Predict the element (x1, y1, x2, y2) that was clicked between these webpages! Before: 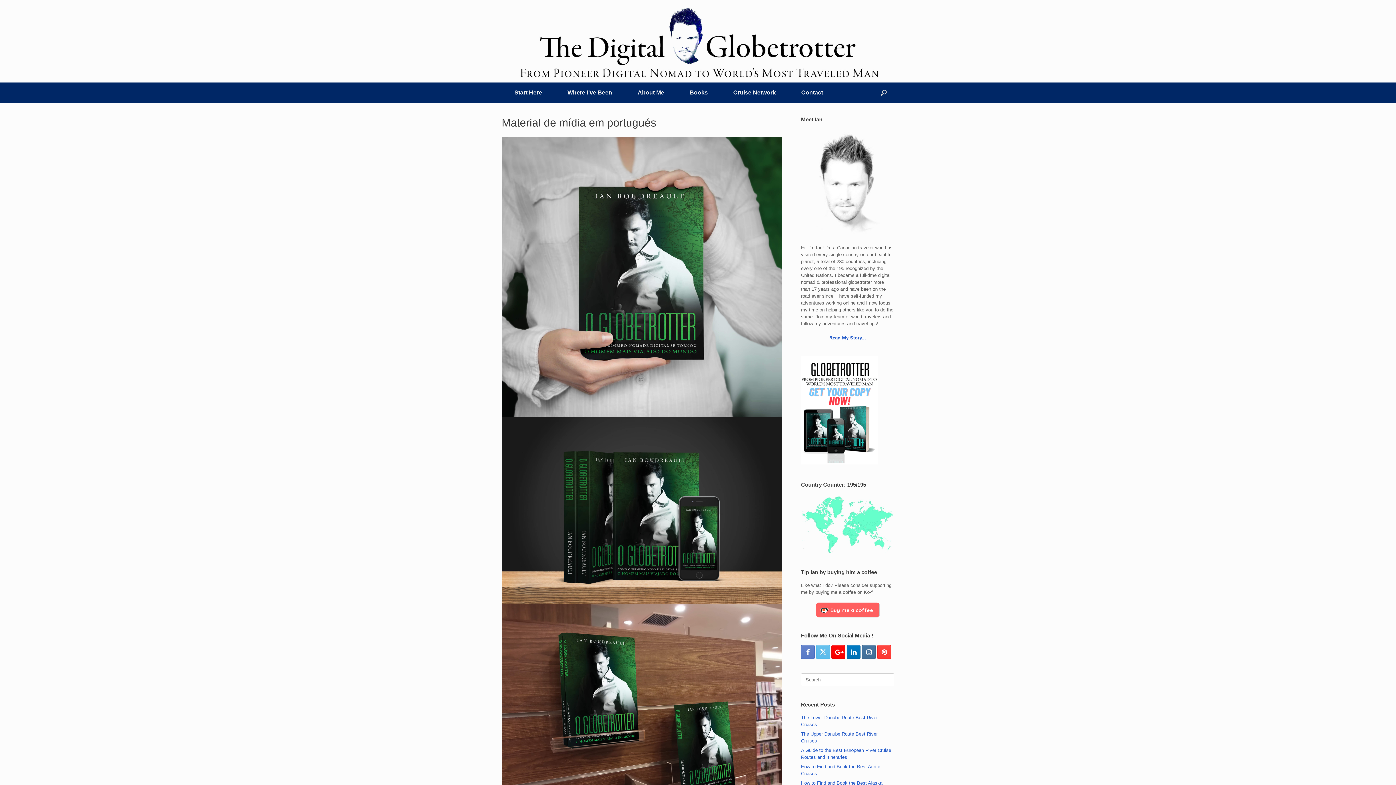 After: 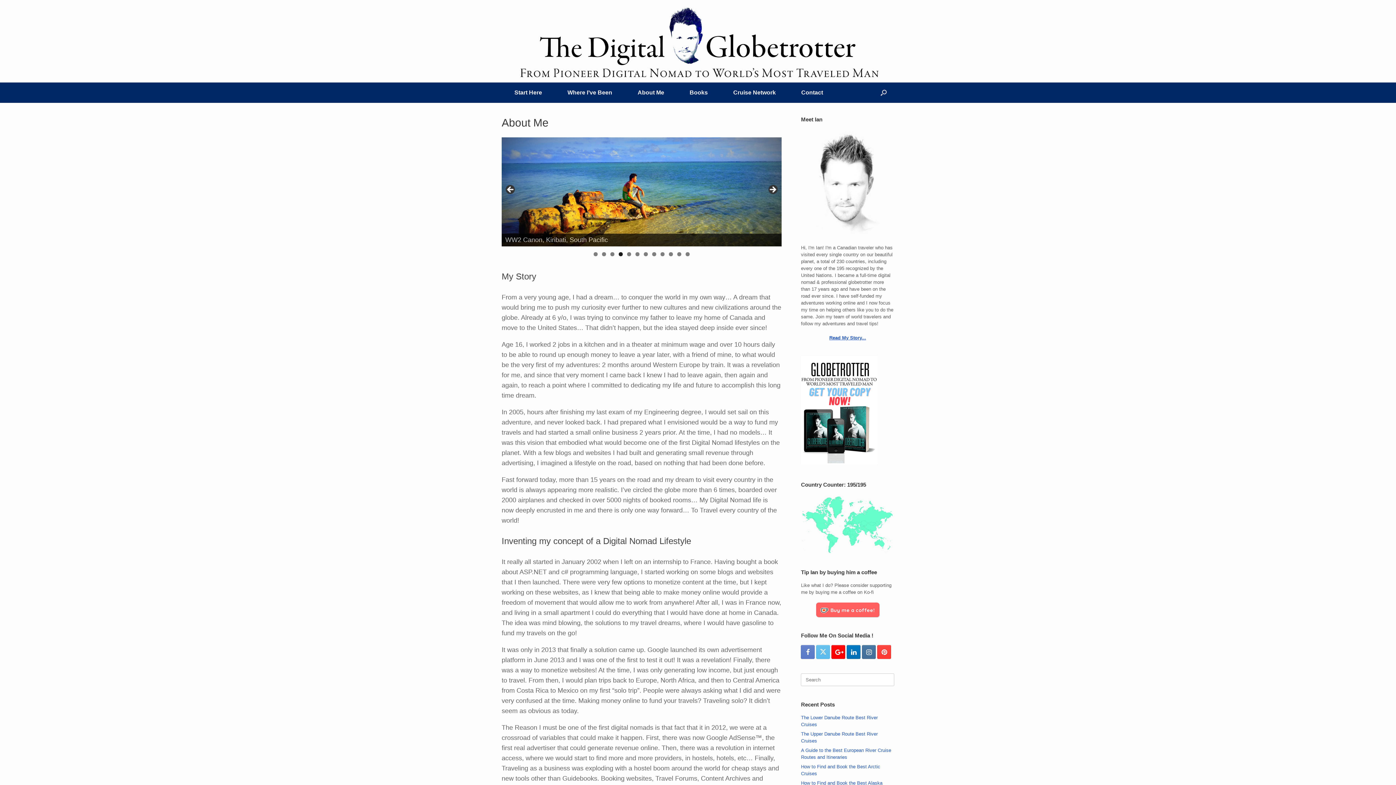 Action: bbox: (829, 335, 866, 340) label: Read My Story...